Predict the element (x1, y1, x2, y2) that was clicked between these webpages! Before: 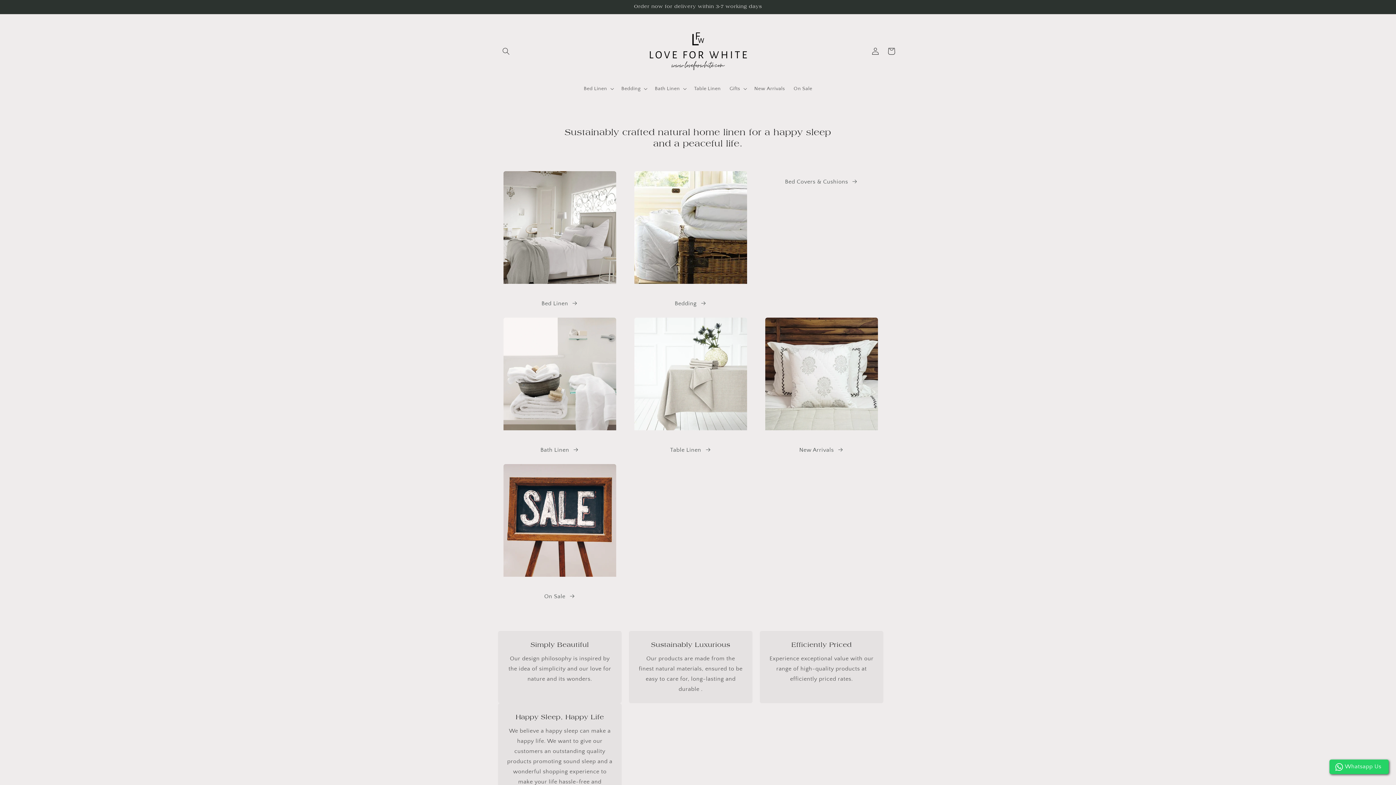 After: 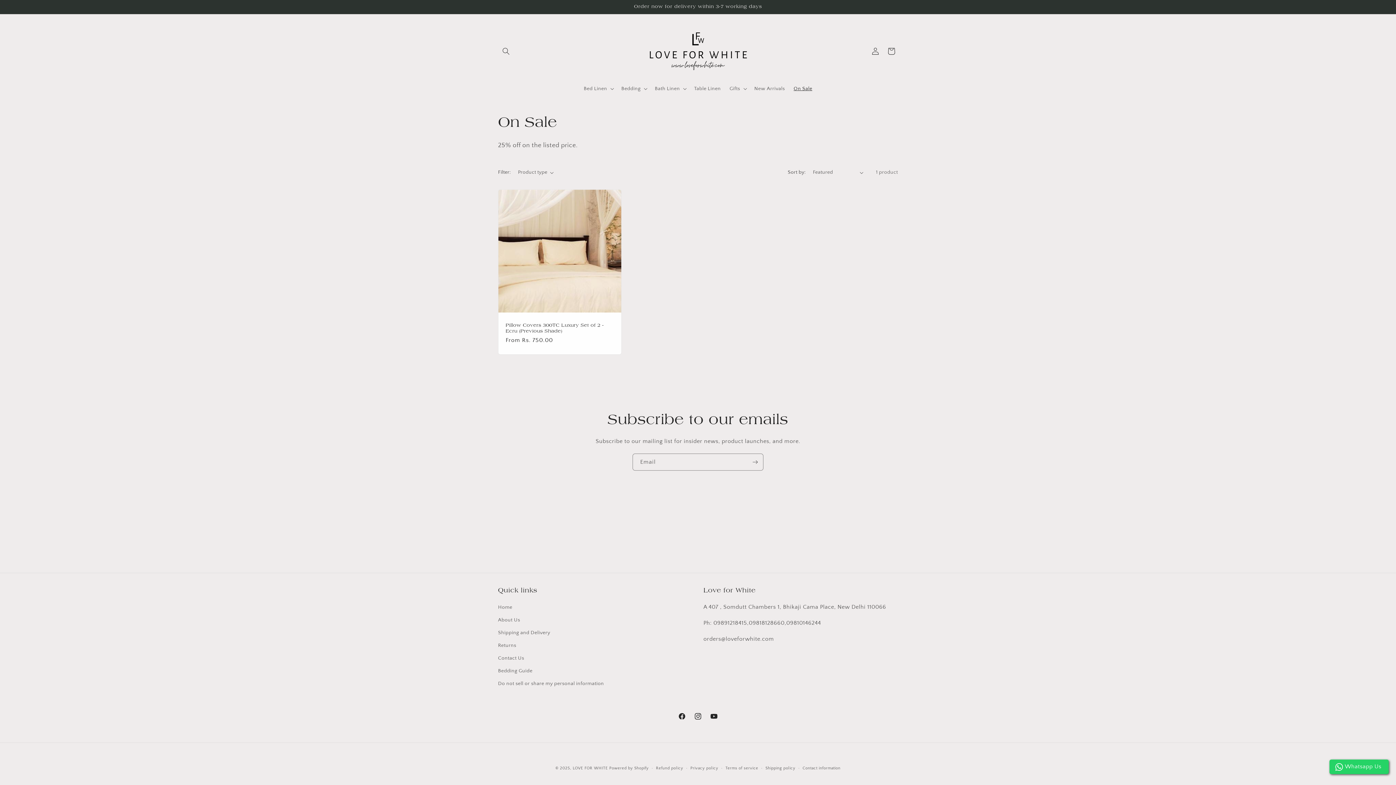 Action: label: On Sale  bbox: (544, 591, 575, 601)